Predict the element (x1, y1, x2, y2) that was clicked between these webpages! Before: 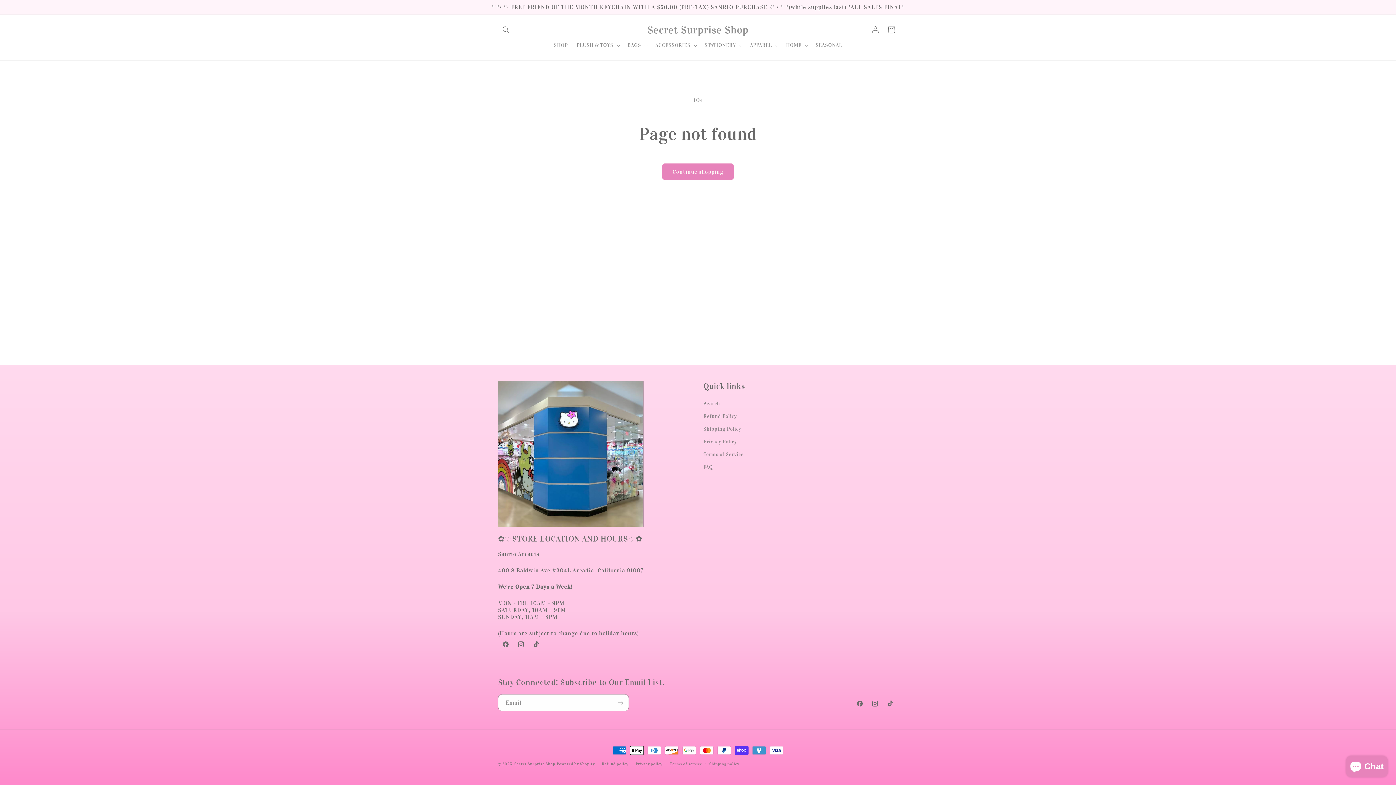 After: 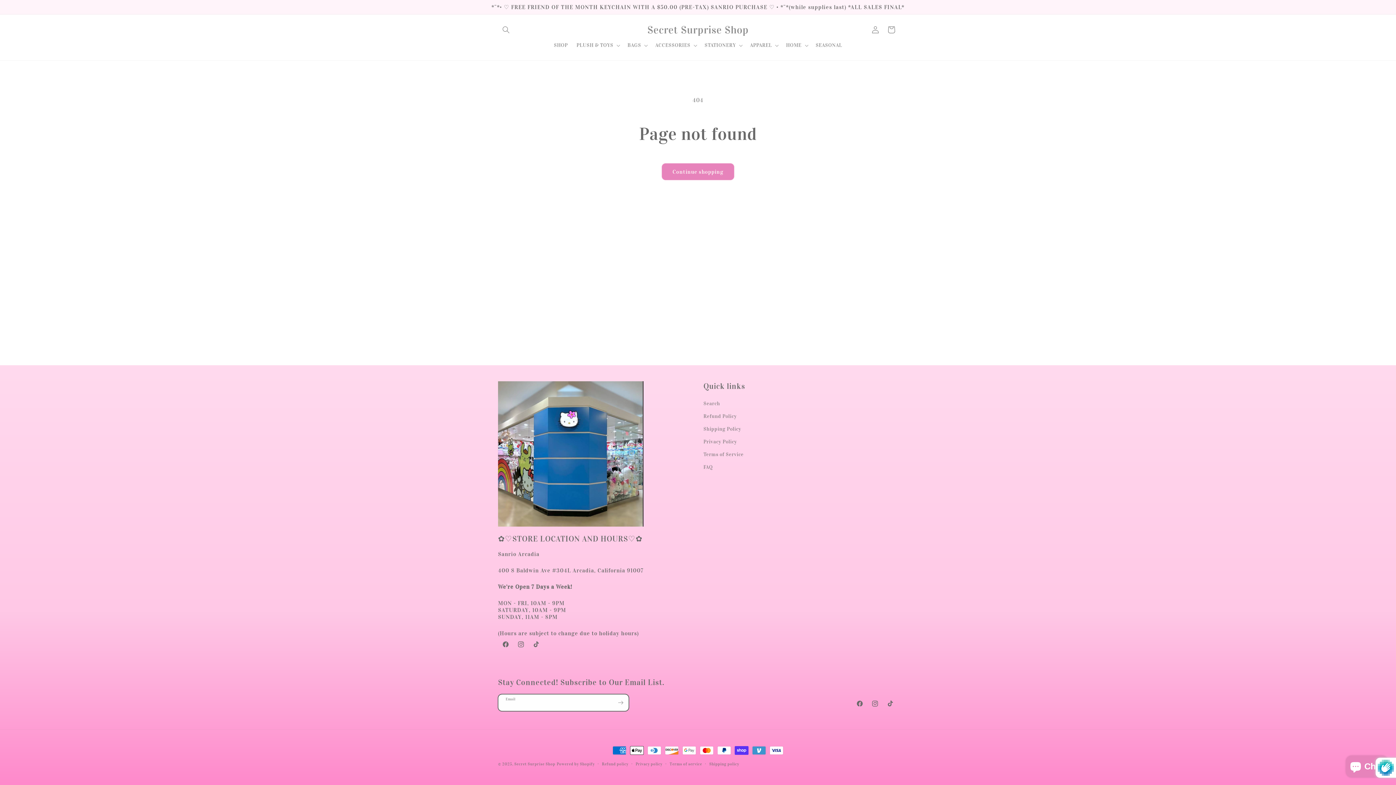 Action: bbox: (612, 694, 628, 711) label: Subscribe